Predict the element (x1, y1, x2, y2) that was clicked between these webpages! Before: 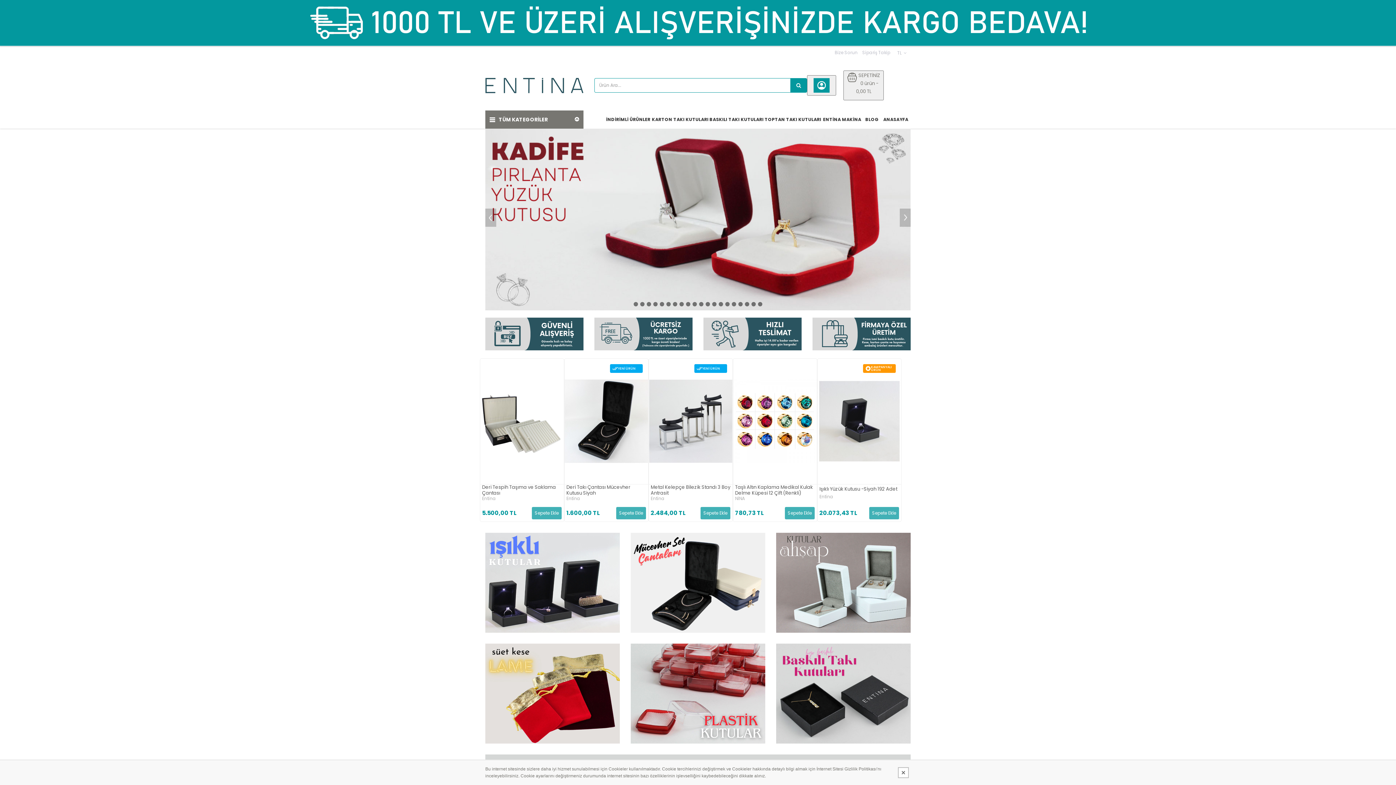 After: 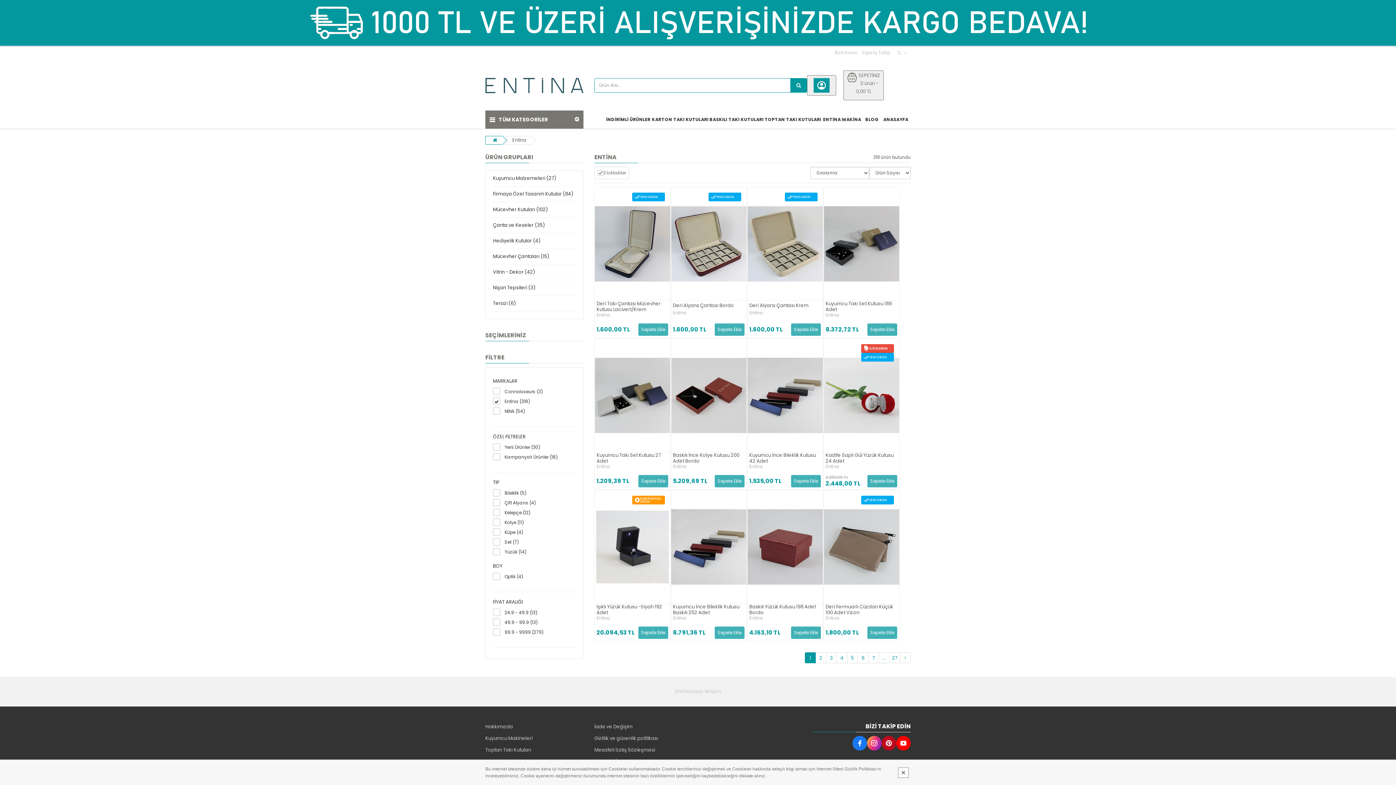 Action: bbox: (650, 496, 730, 501) label: Entina